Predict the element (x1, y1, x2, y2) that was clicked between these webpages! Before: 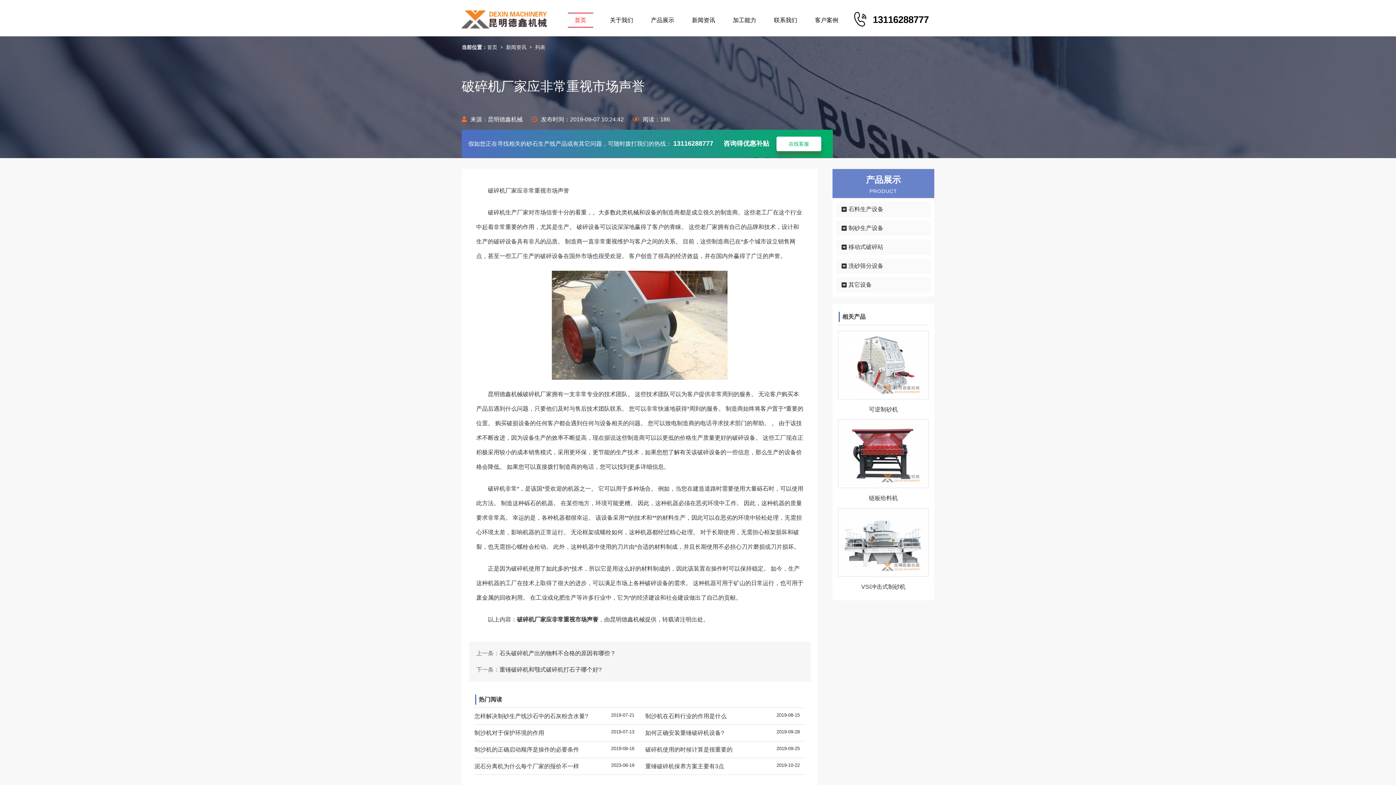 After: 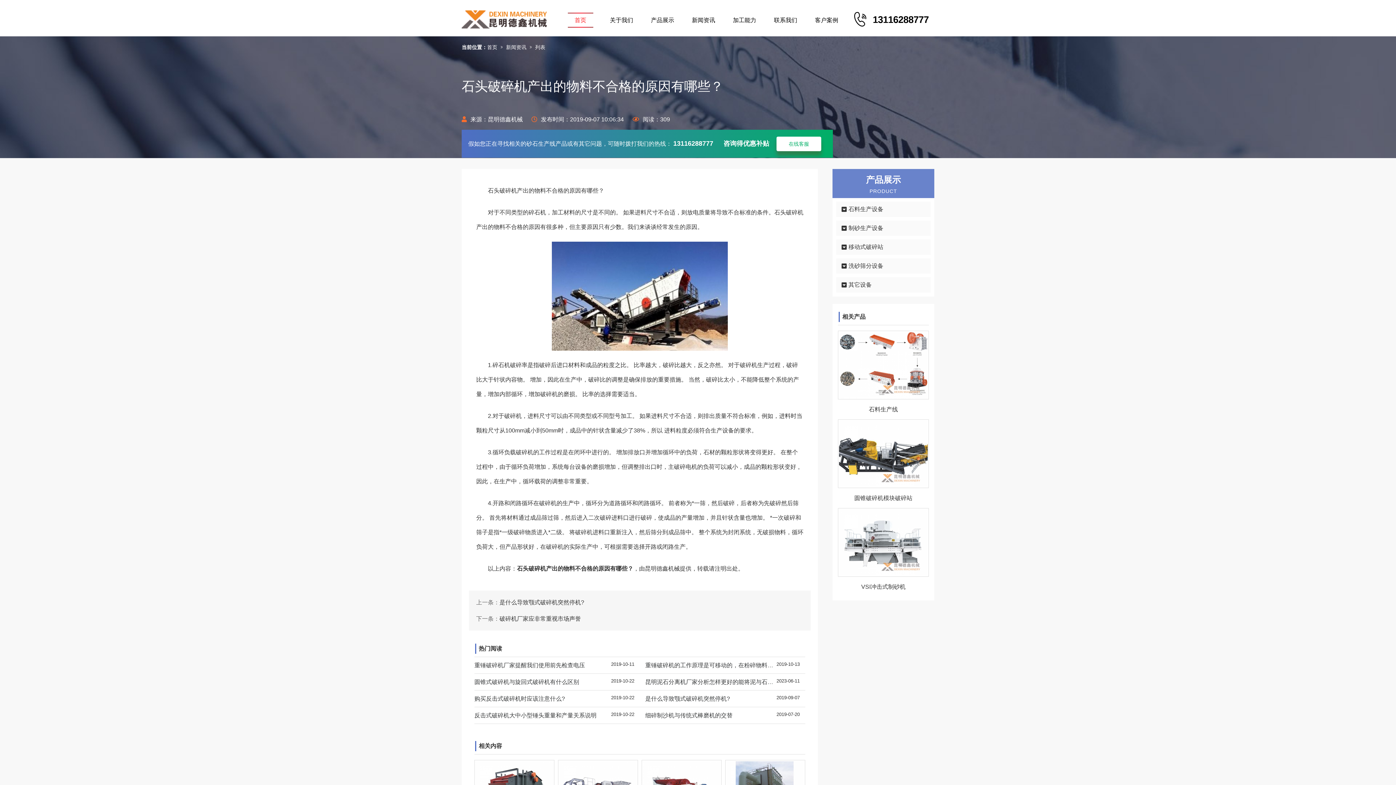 Action: bbox: (499, 650, 616, 656) label: 石头破碎机产出的物料不合格的原因有哪些？